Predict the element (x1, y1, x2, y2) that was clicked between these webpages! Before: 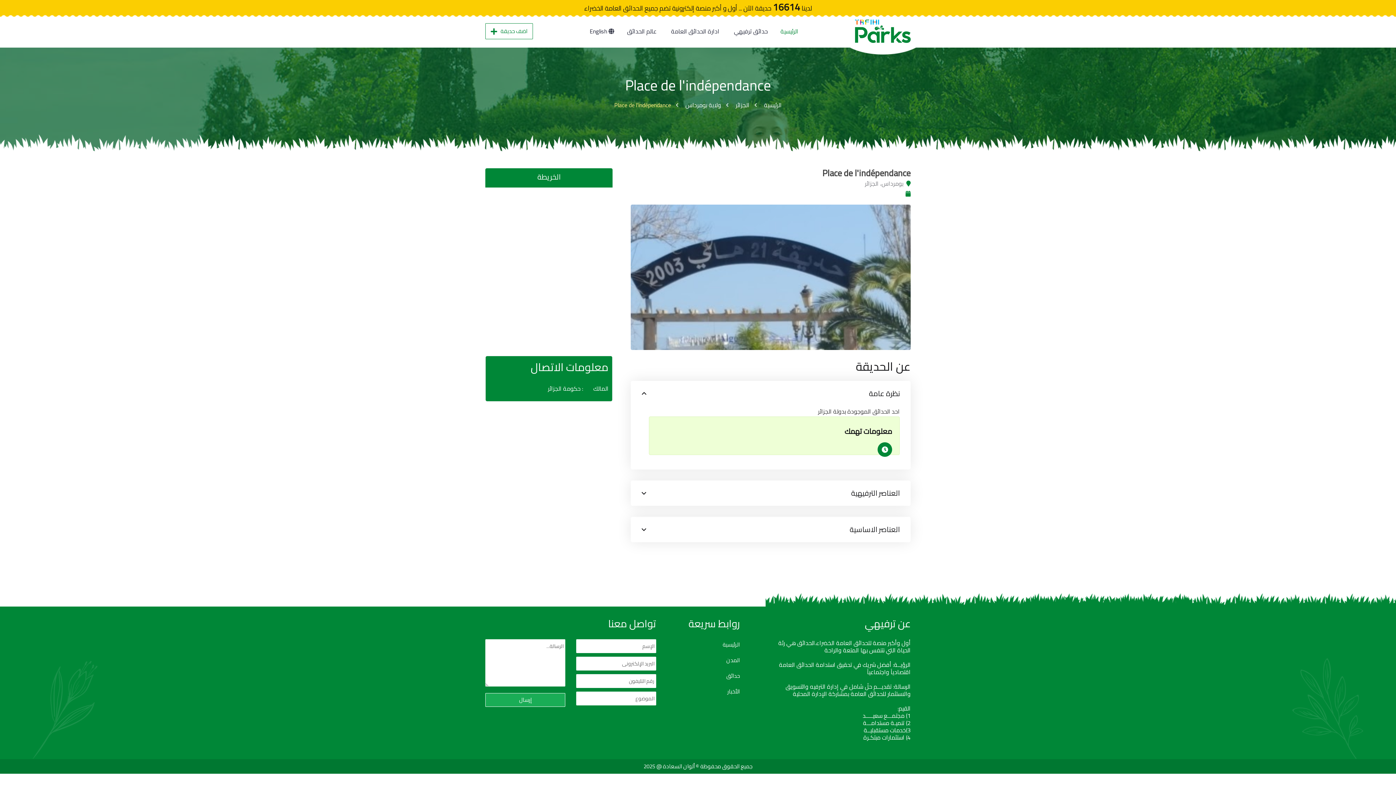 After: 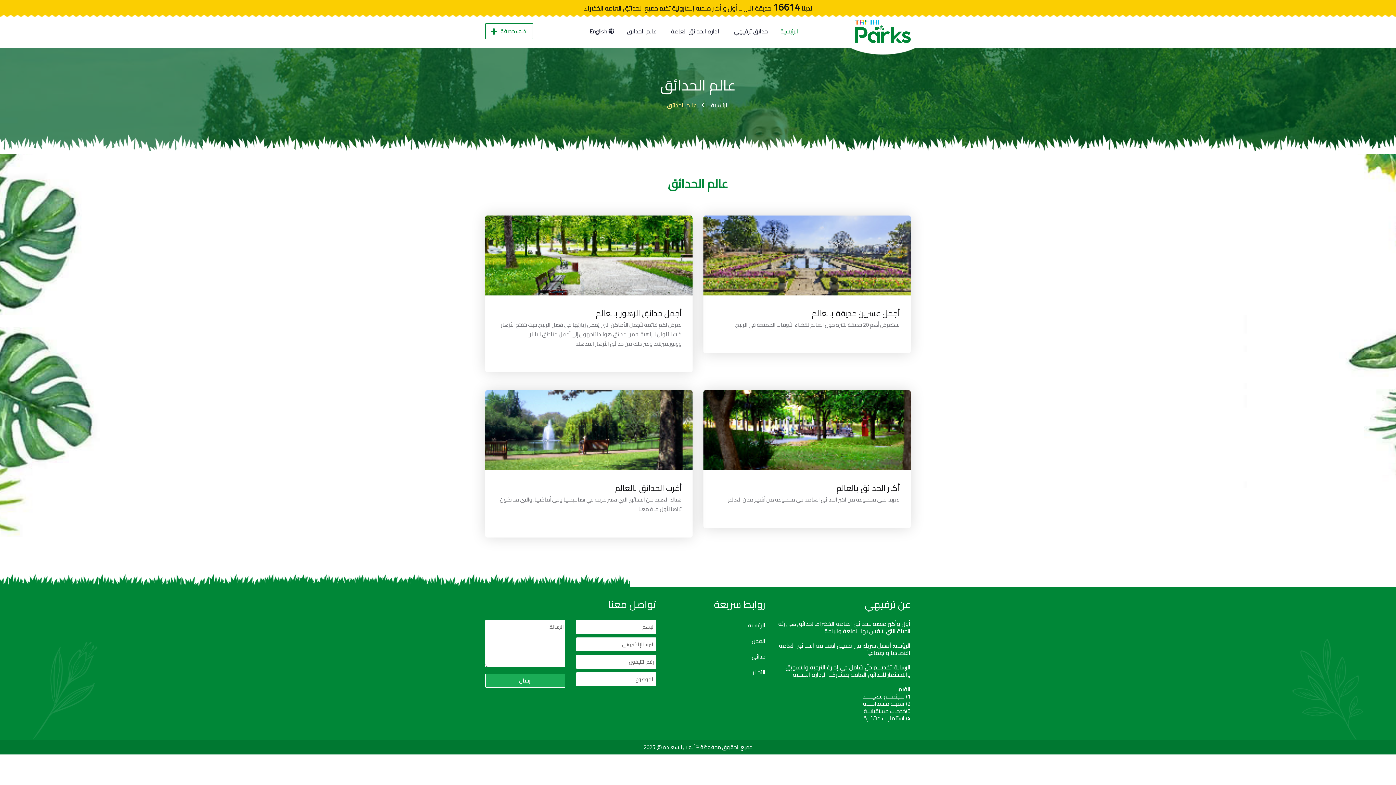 Action: bbox: (627, 14, 656, 47) label: عالم الحدائق